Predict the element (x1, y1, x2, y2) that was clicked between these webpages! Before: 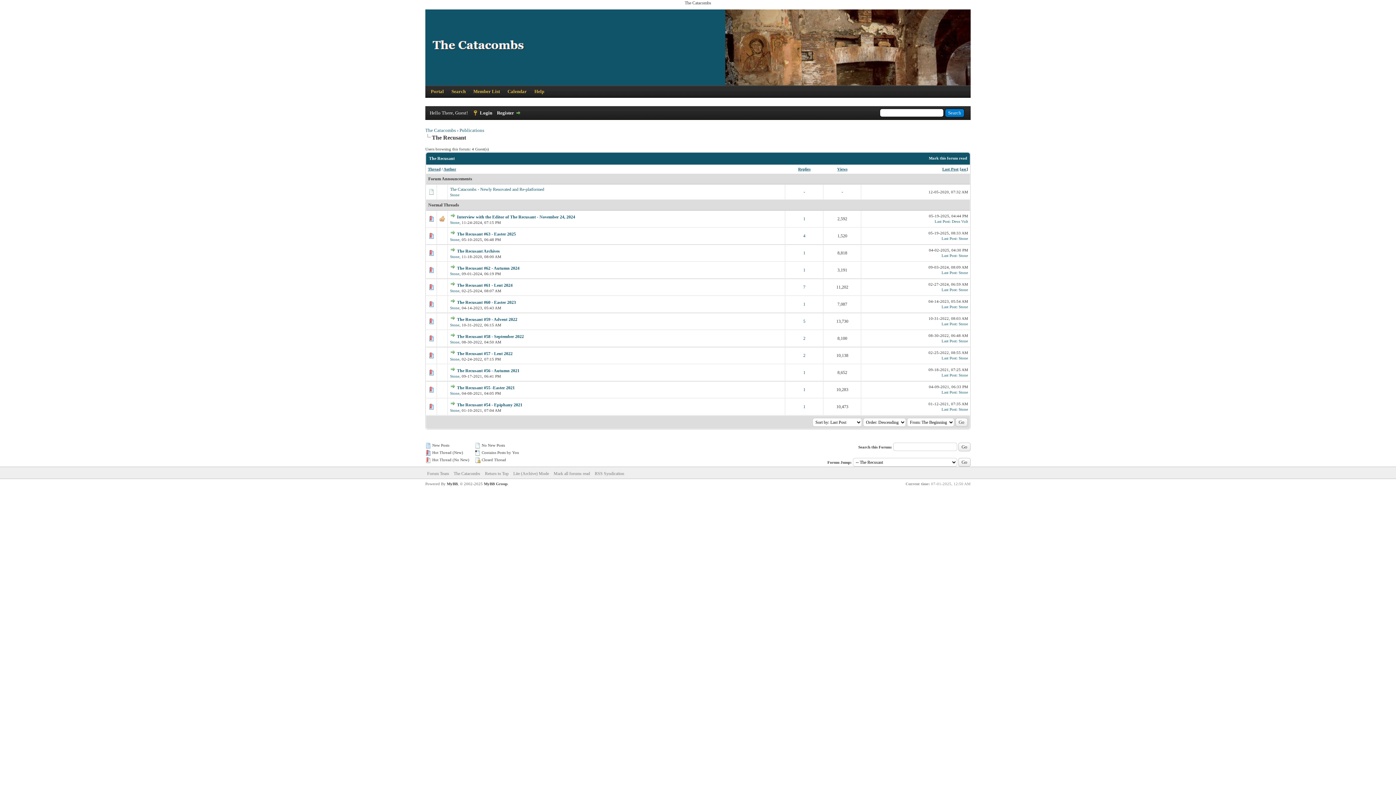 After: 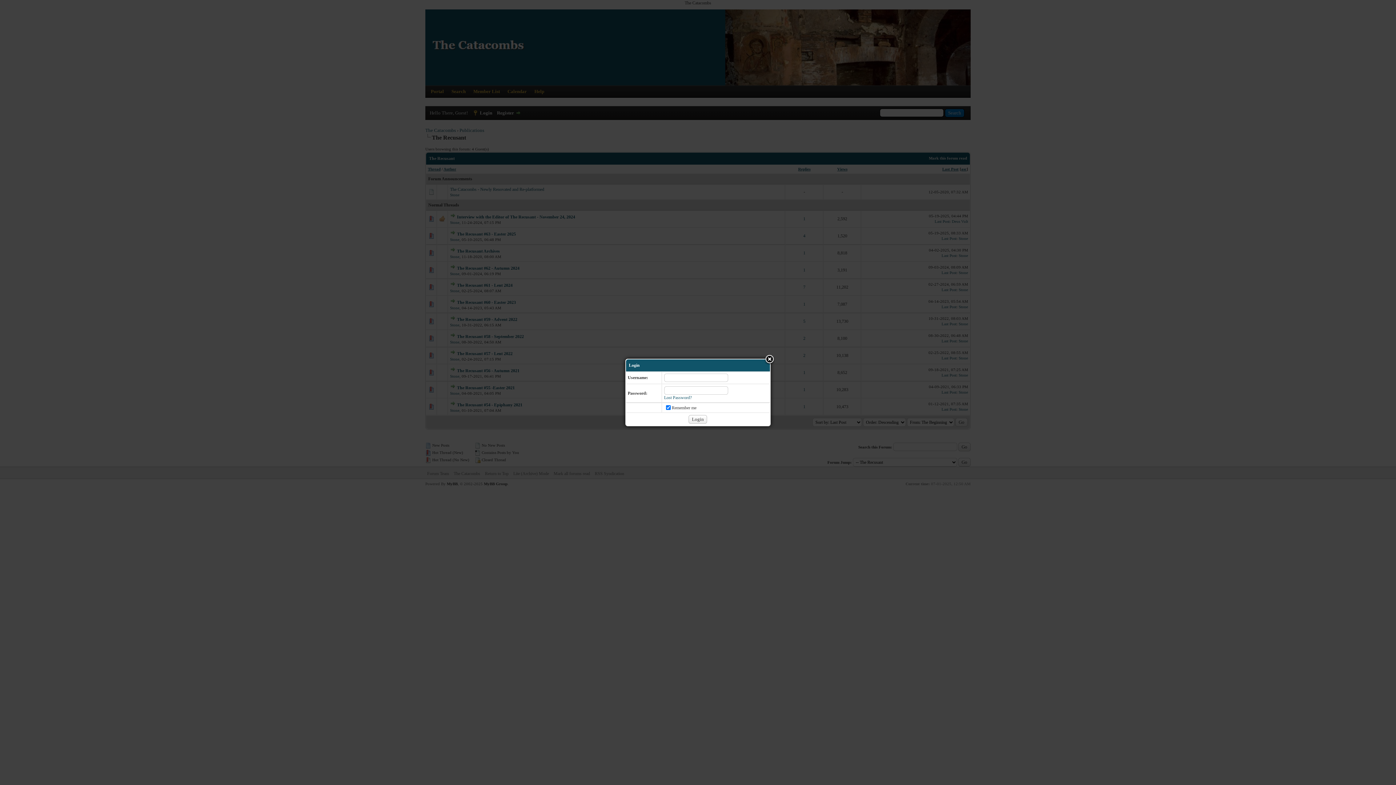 Action: label: Login bbox: (472, 110, 492, 115)